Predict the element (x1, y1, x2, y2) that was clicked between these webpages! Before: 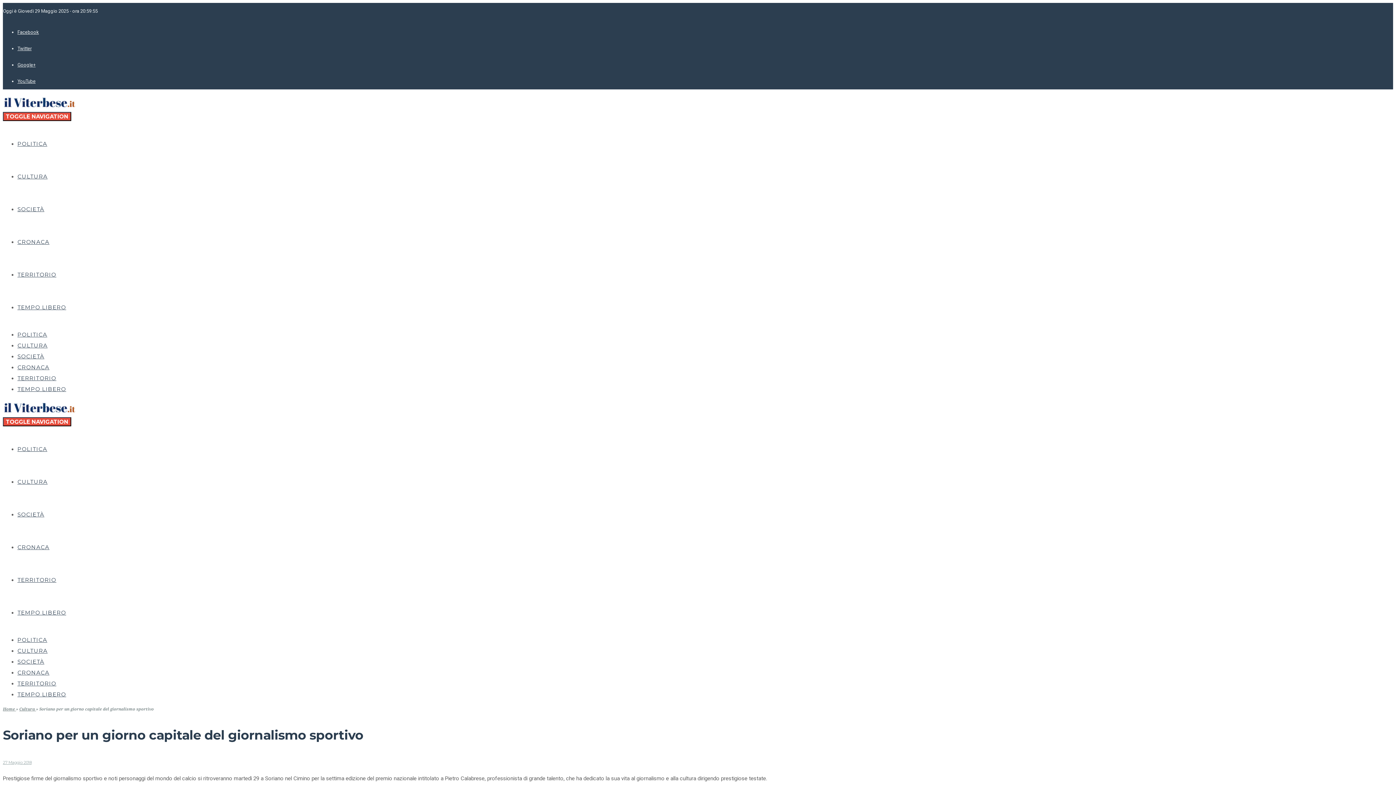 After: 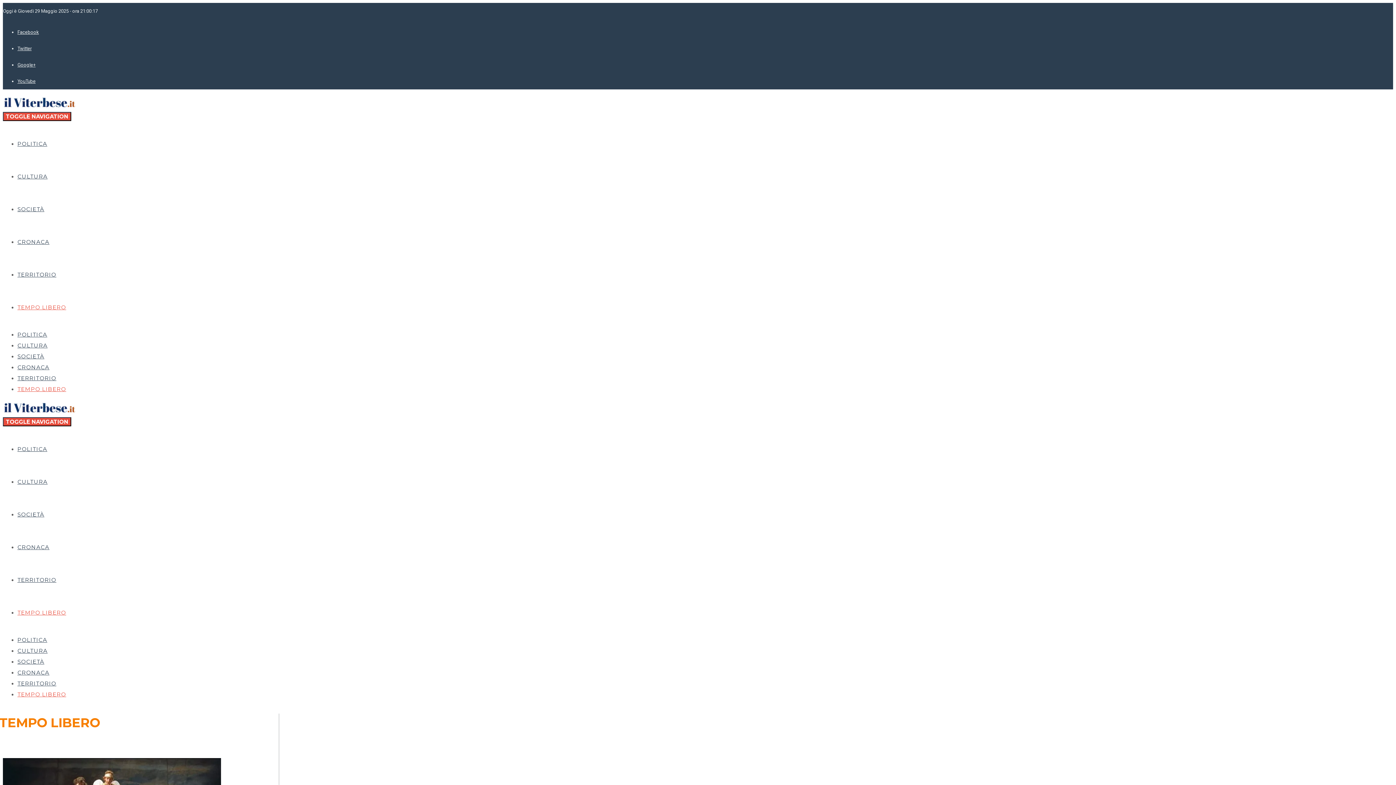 Action: label: TEMPO LIBERO bbox: (17, 304, 66, 310)